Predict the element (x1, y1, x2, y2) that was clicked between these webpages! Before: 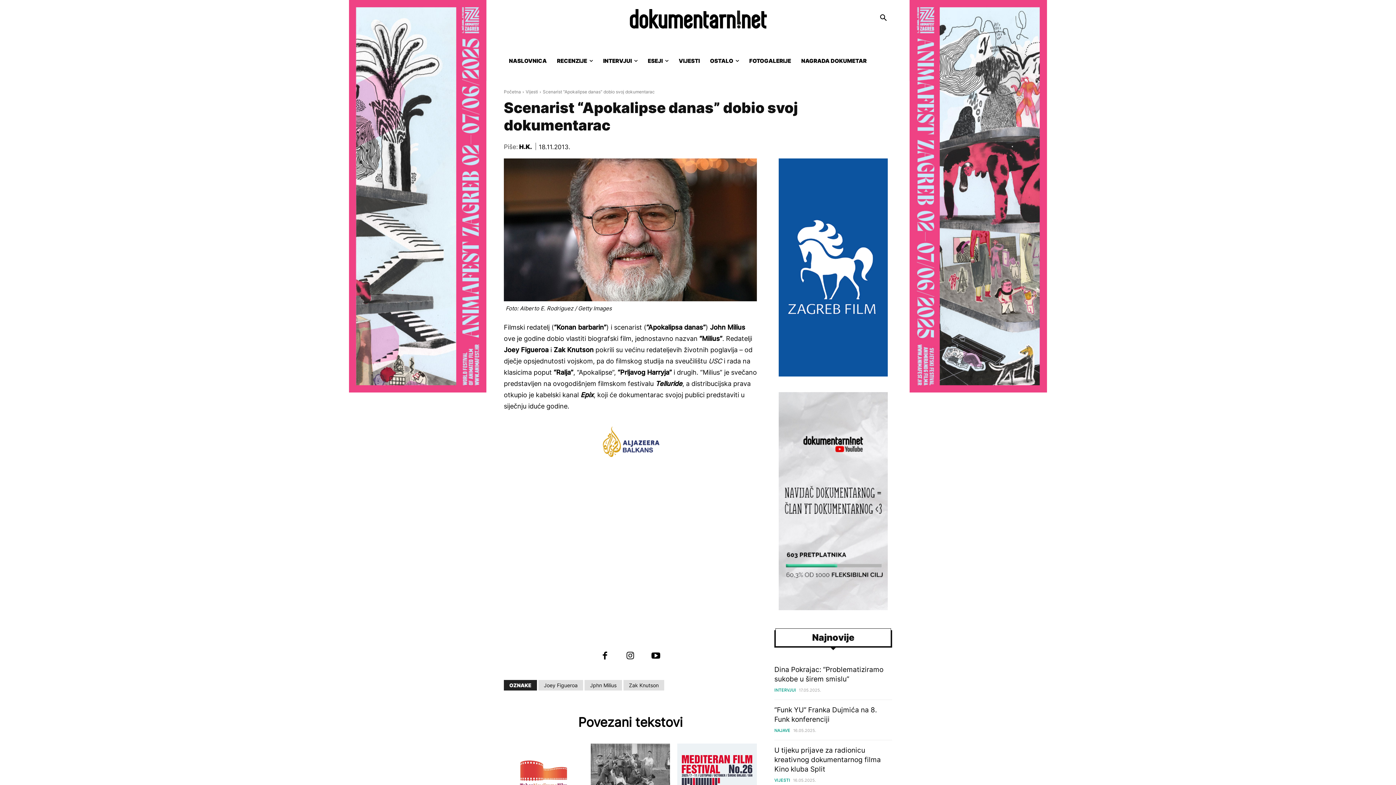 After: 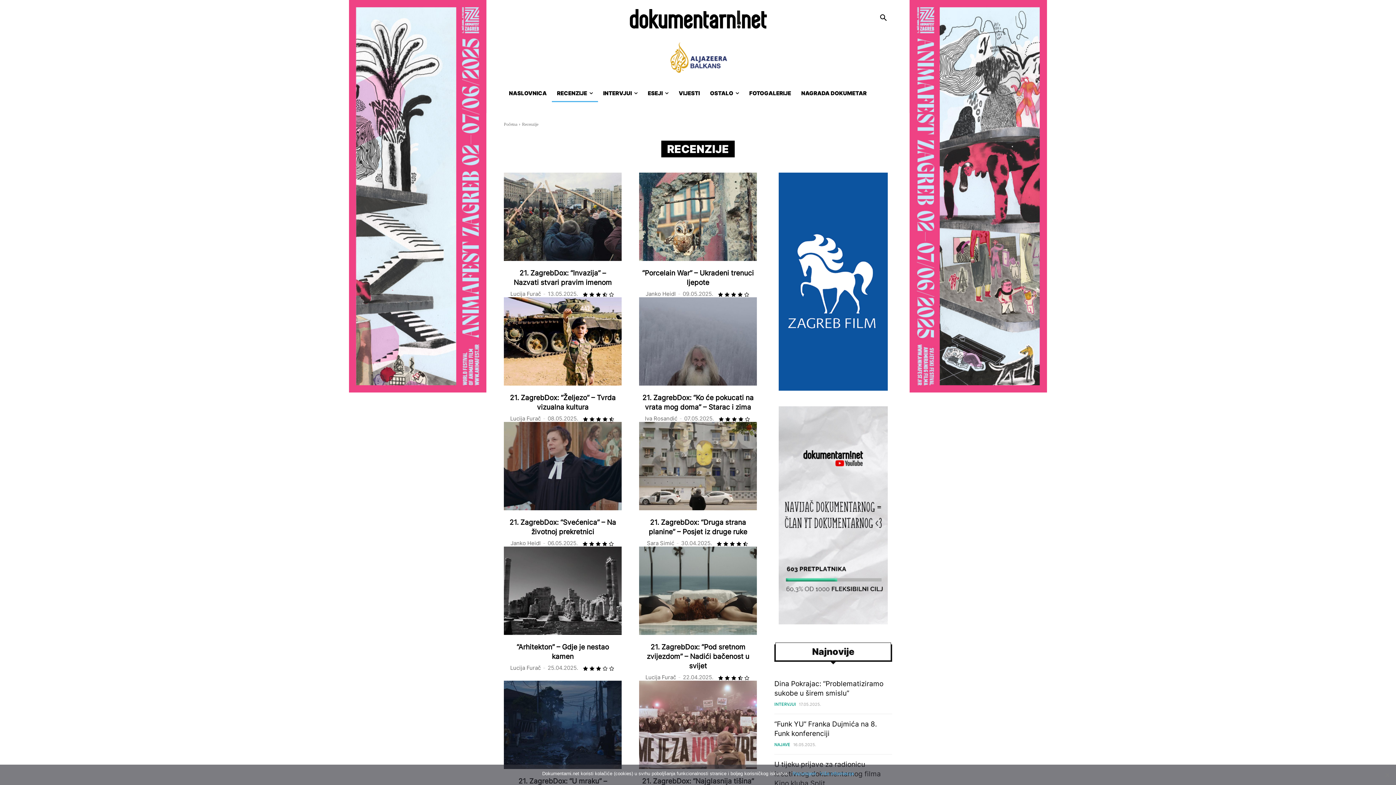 Action: label: RECENZIJE bbox: (552, 52, 598, 69)